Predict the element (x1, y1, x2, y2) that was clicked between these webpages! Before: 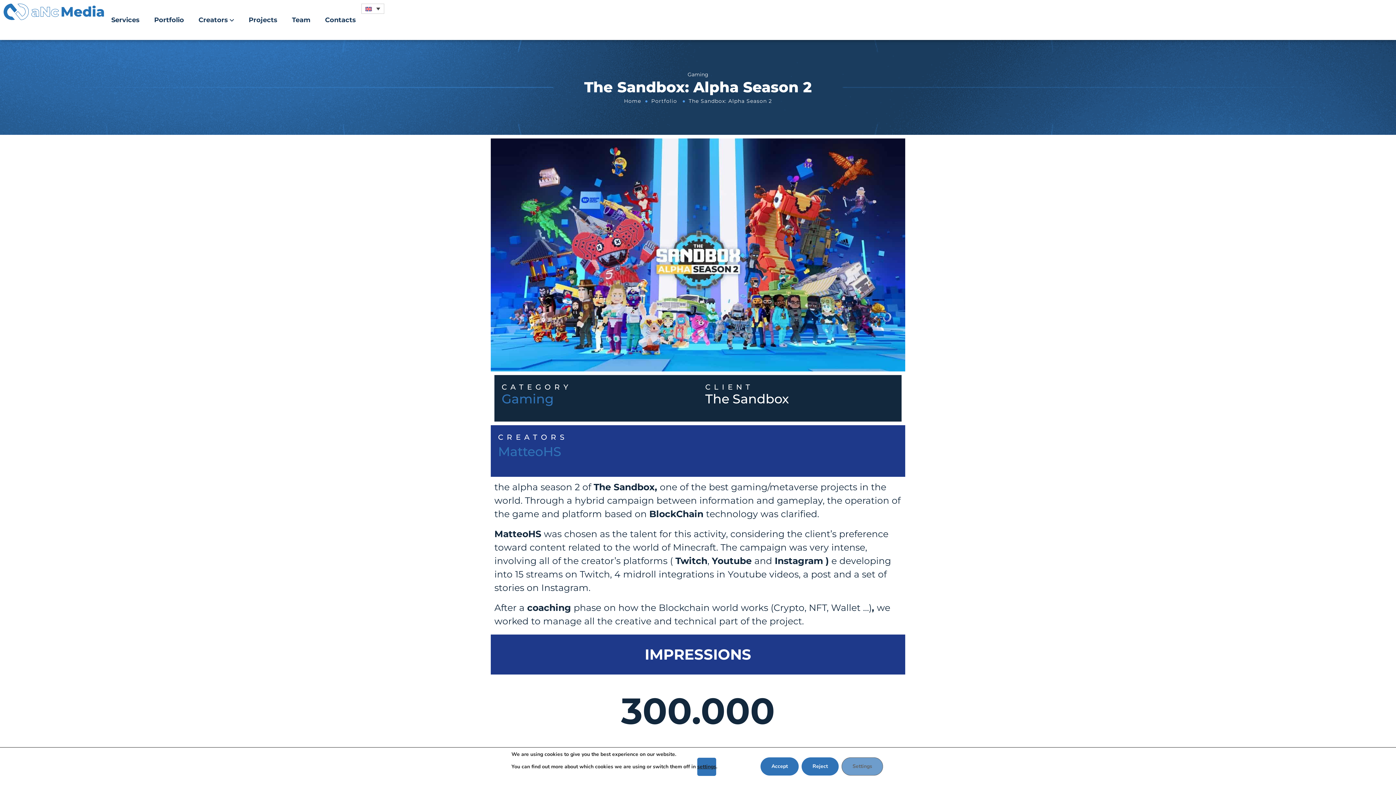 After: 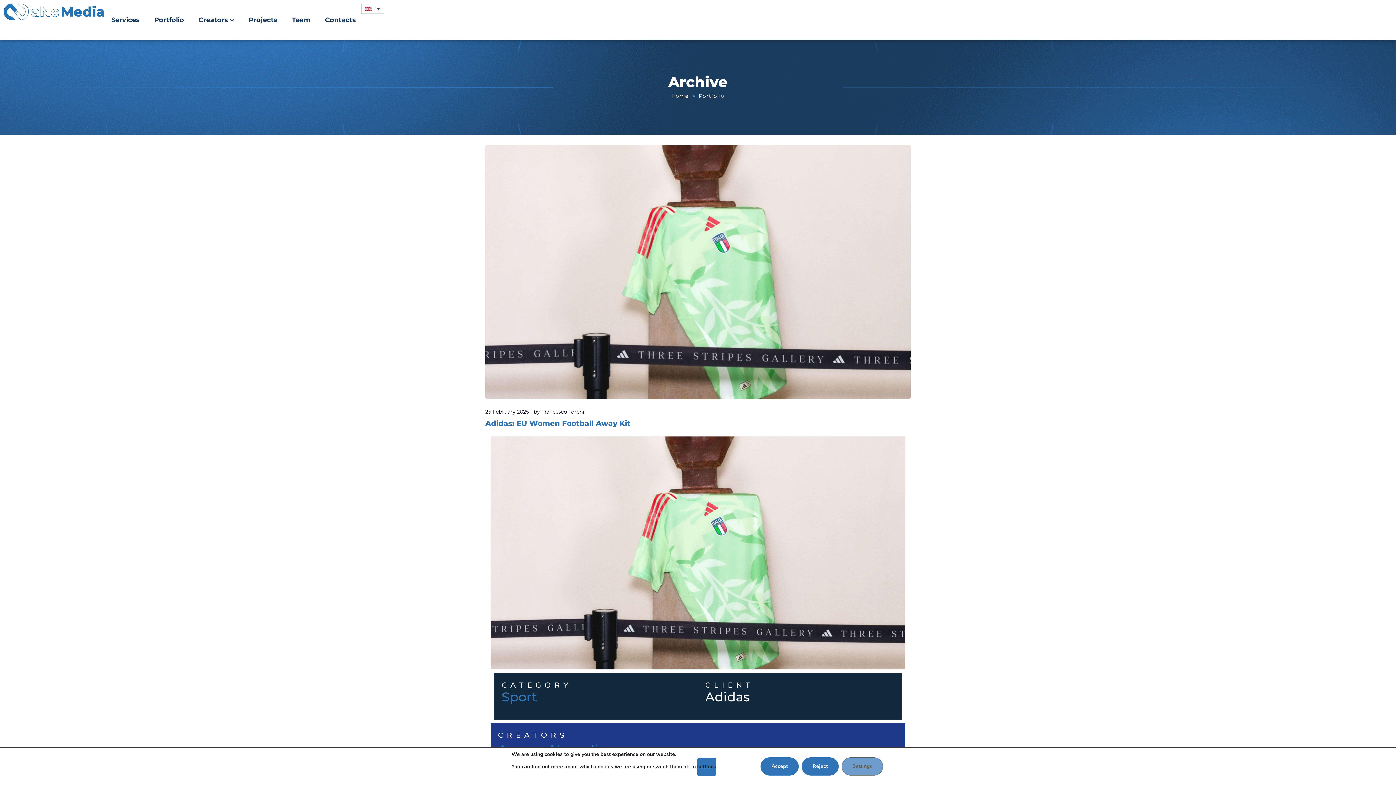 Action: bbox: (651, 96, 677, 106) label: Portfolio